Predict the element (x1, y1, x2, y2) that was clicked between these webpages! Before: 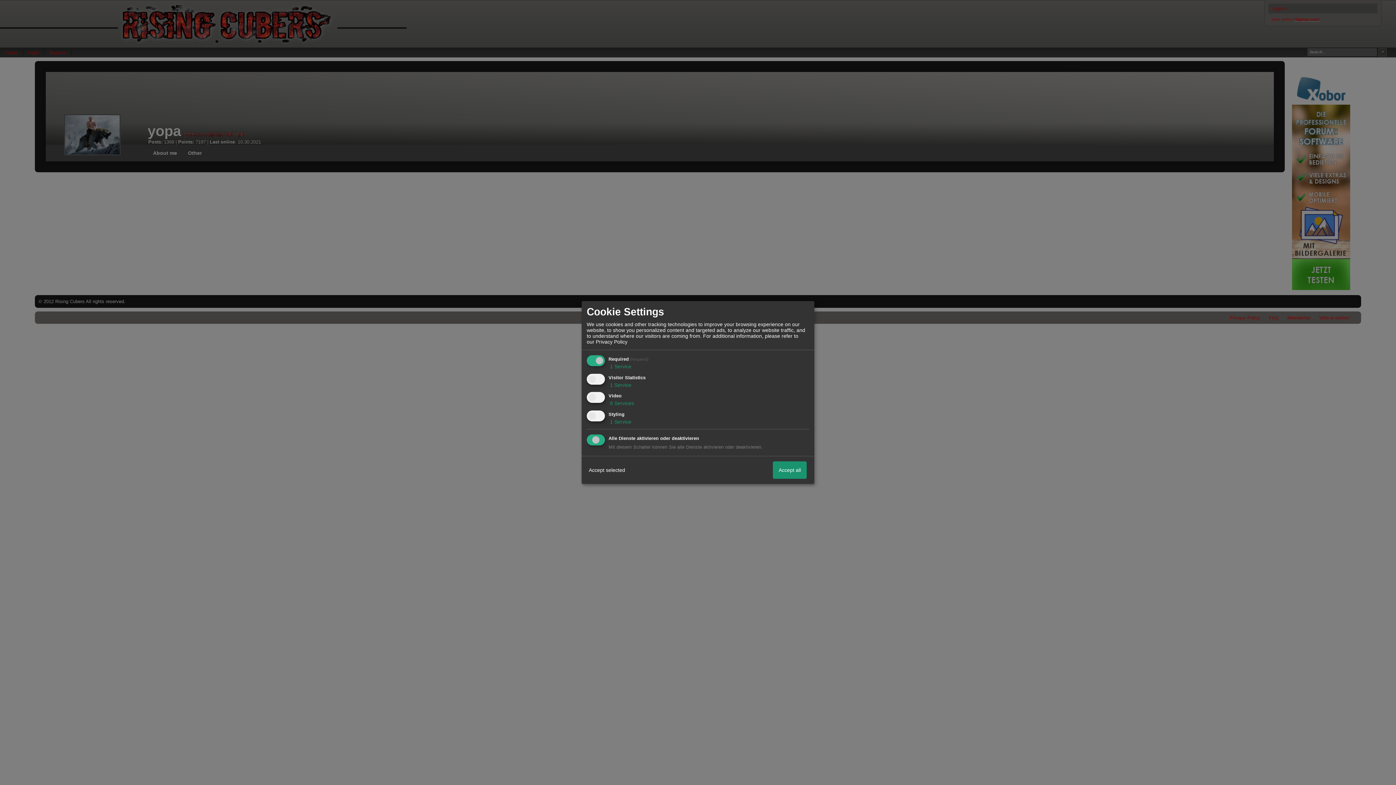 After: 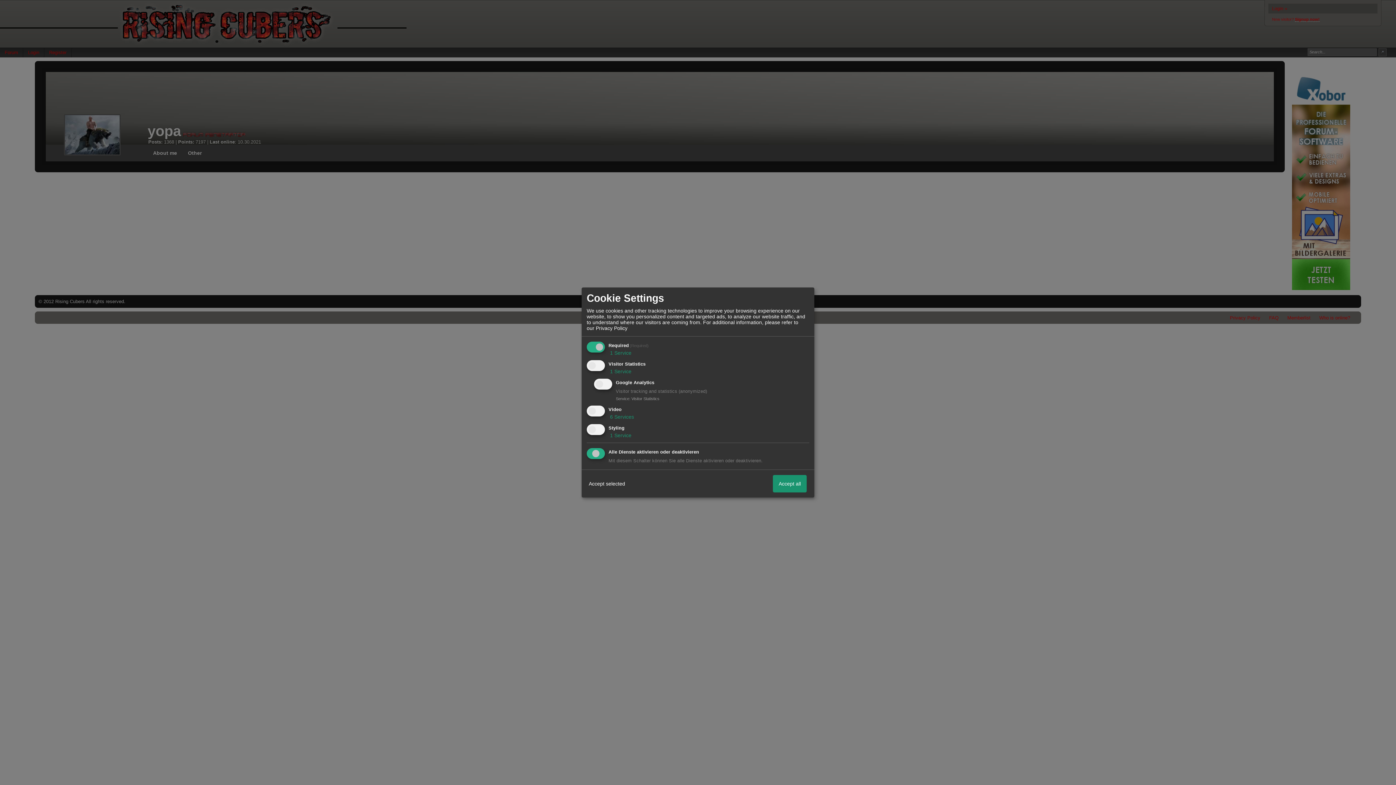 Action: label:  1 Service bbox: (608, 382, 631, 388)